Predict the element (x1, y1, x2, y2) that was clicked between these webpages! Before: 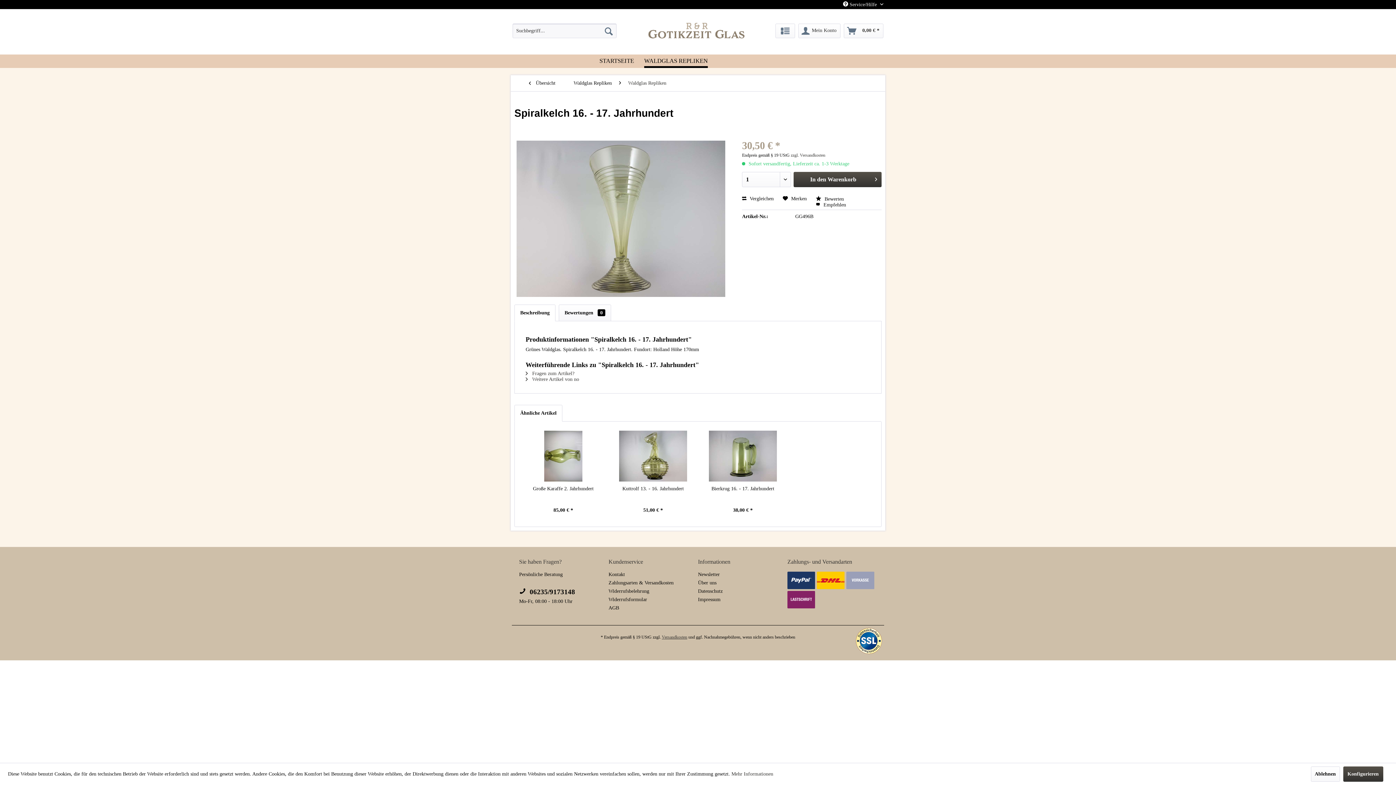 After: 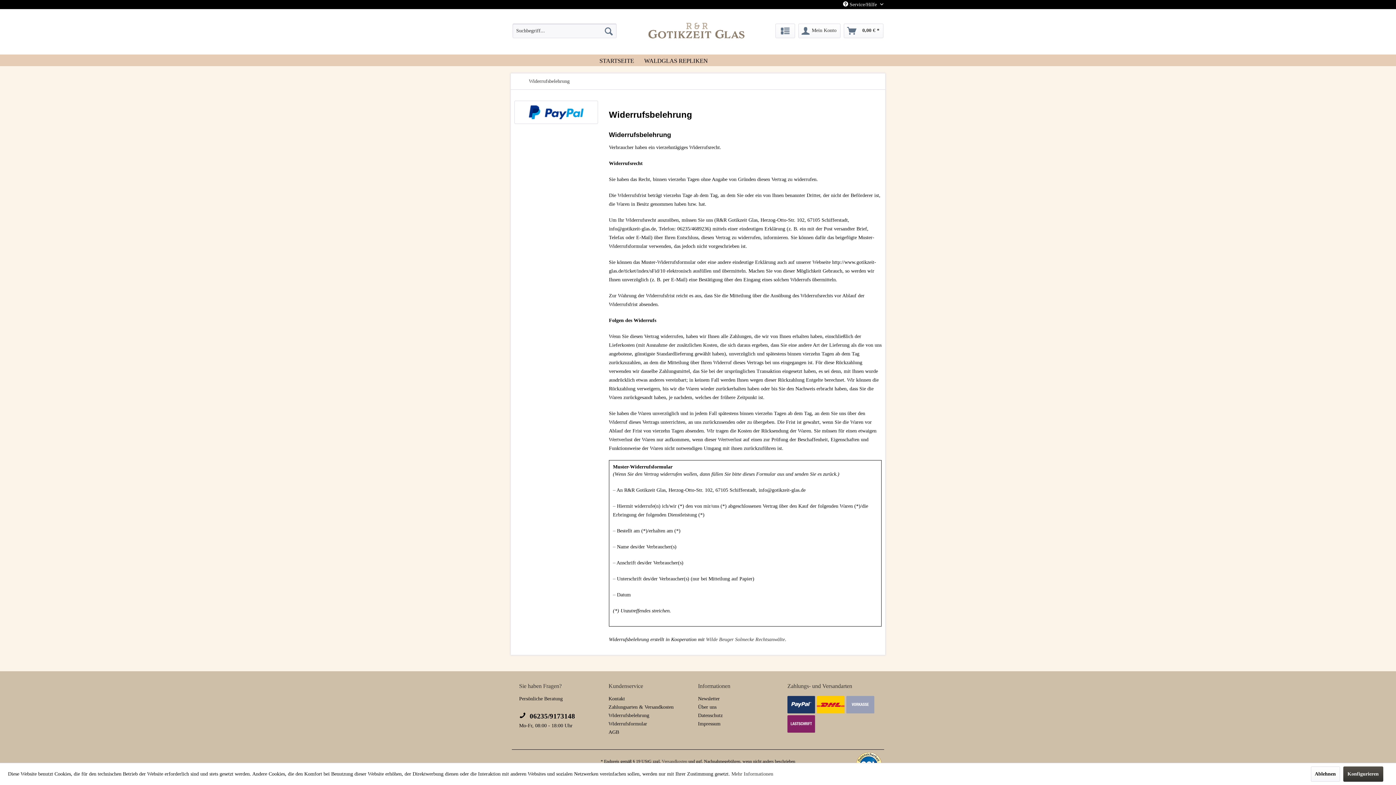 Action: bbox: (608, 587, 694, 595) label: Widerrufsbelehrung